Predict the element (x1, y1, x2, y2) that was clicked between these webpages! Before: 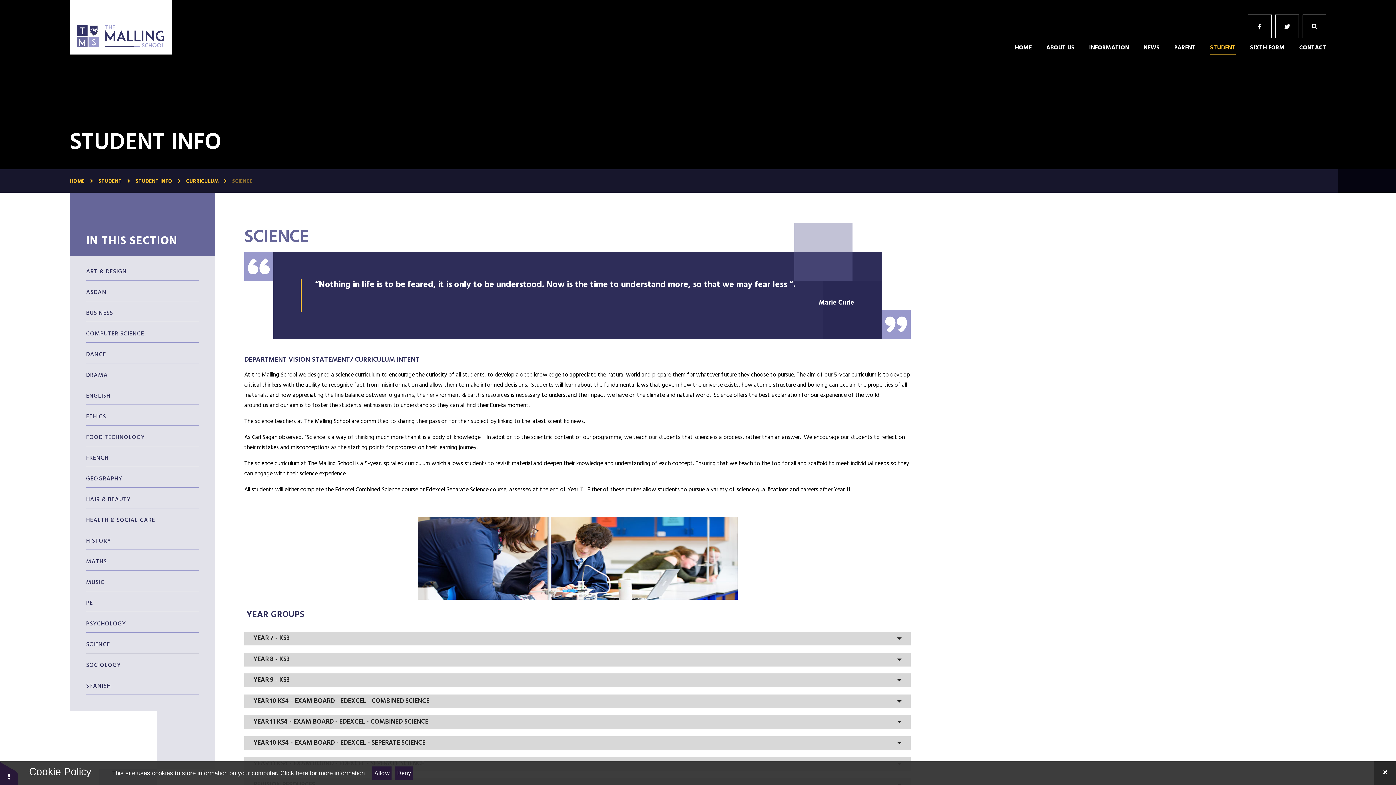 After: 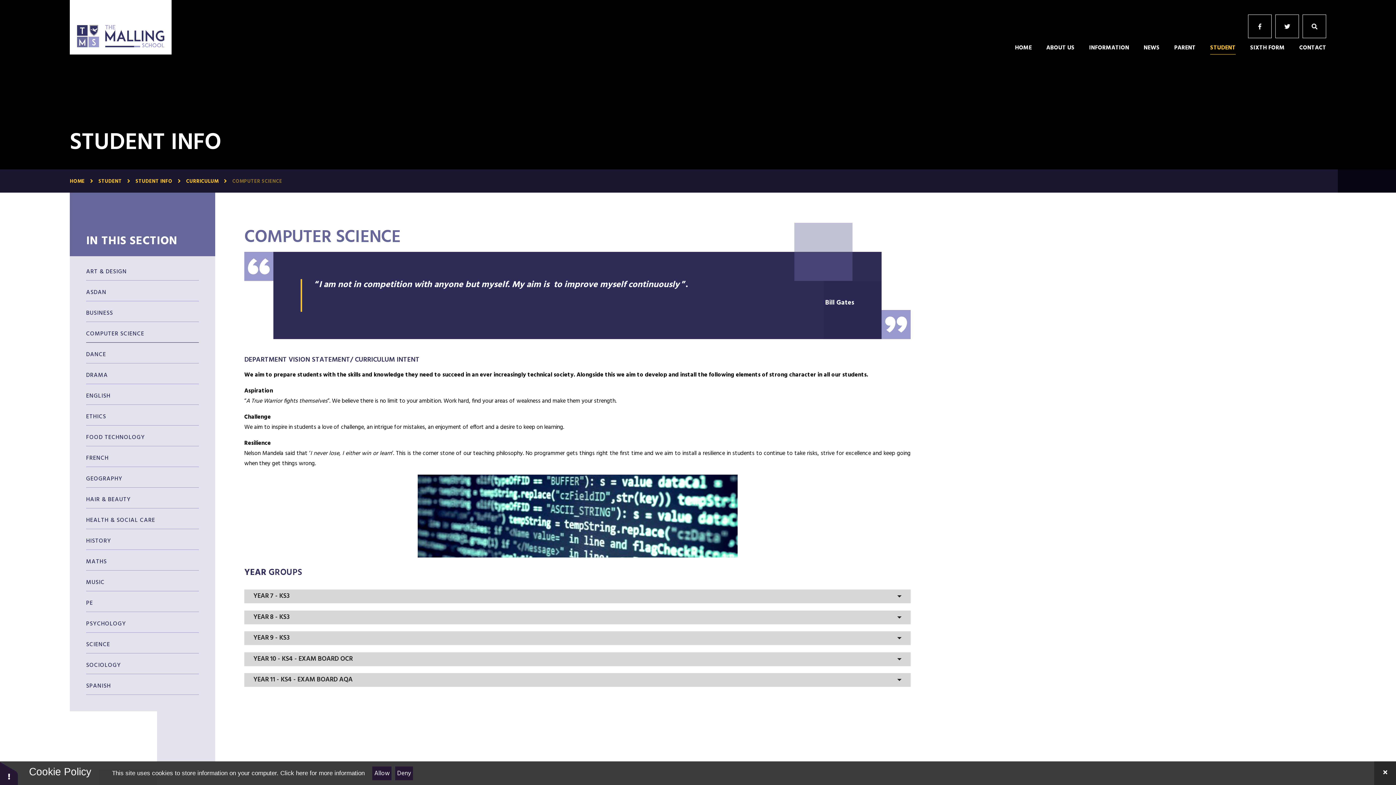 Action: bbox: (69, 322, 215, 342) label: COMPUTER SCIENCE